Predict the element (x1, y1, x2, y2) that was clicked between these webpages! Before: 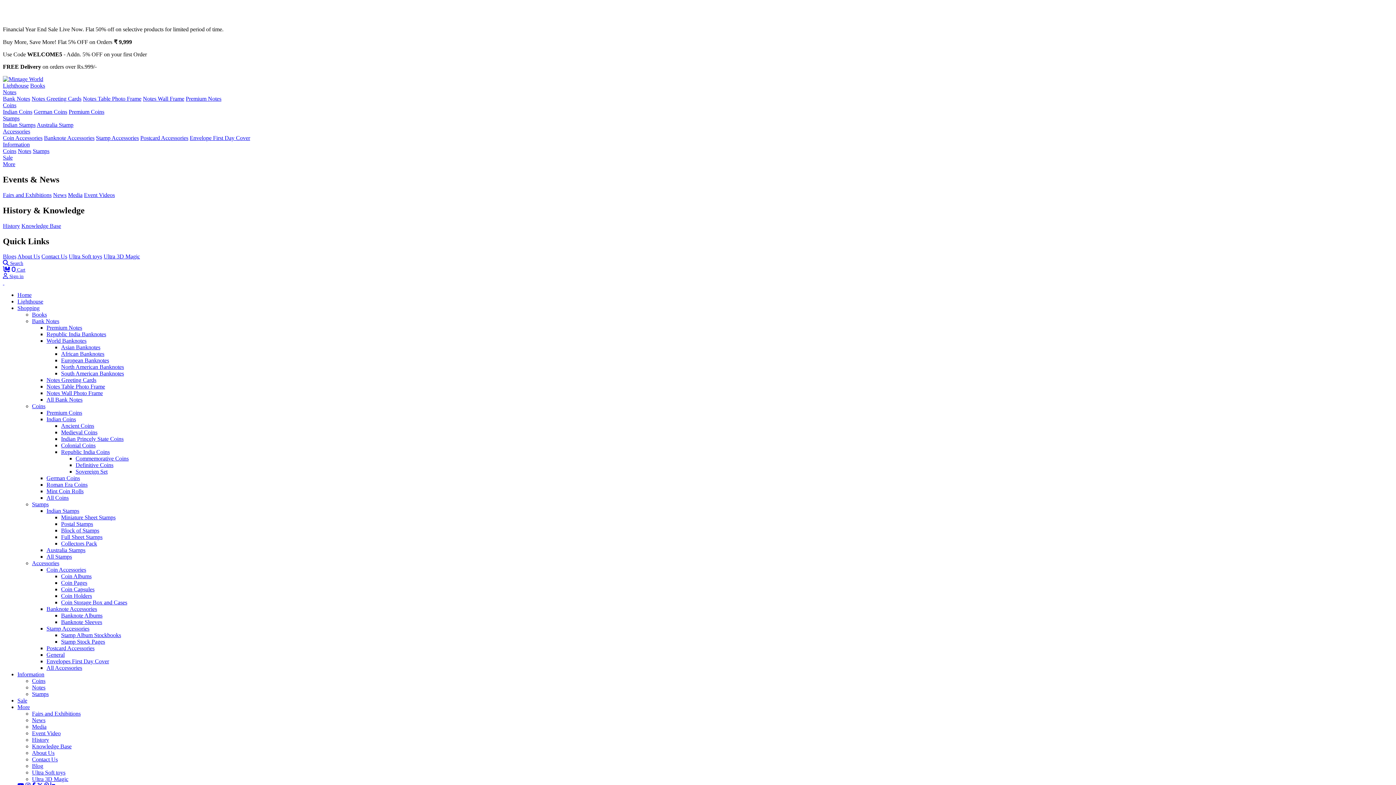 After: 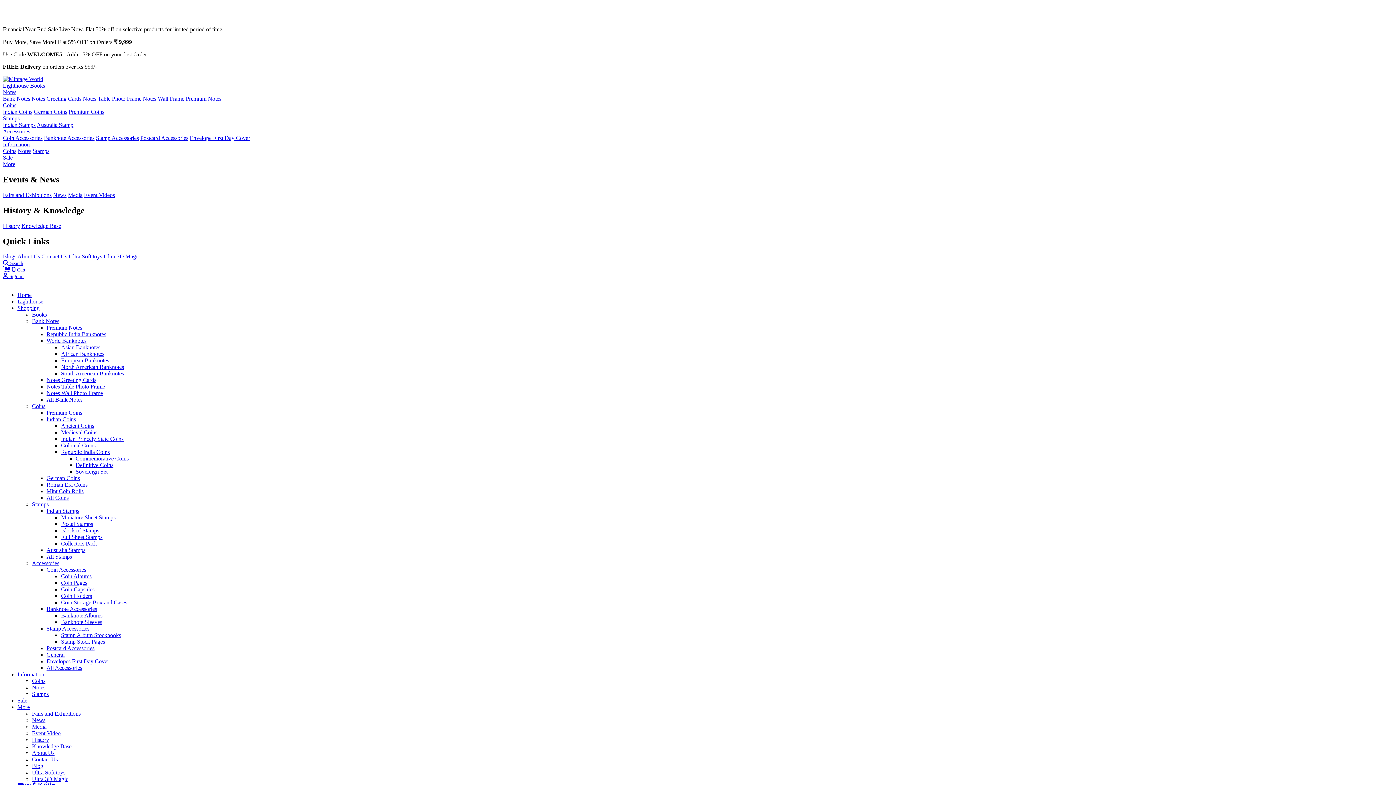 Action: bbox: (61, 436, 123, 442) label: Indian Princely State Coins